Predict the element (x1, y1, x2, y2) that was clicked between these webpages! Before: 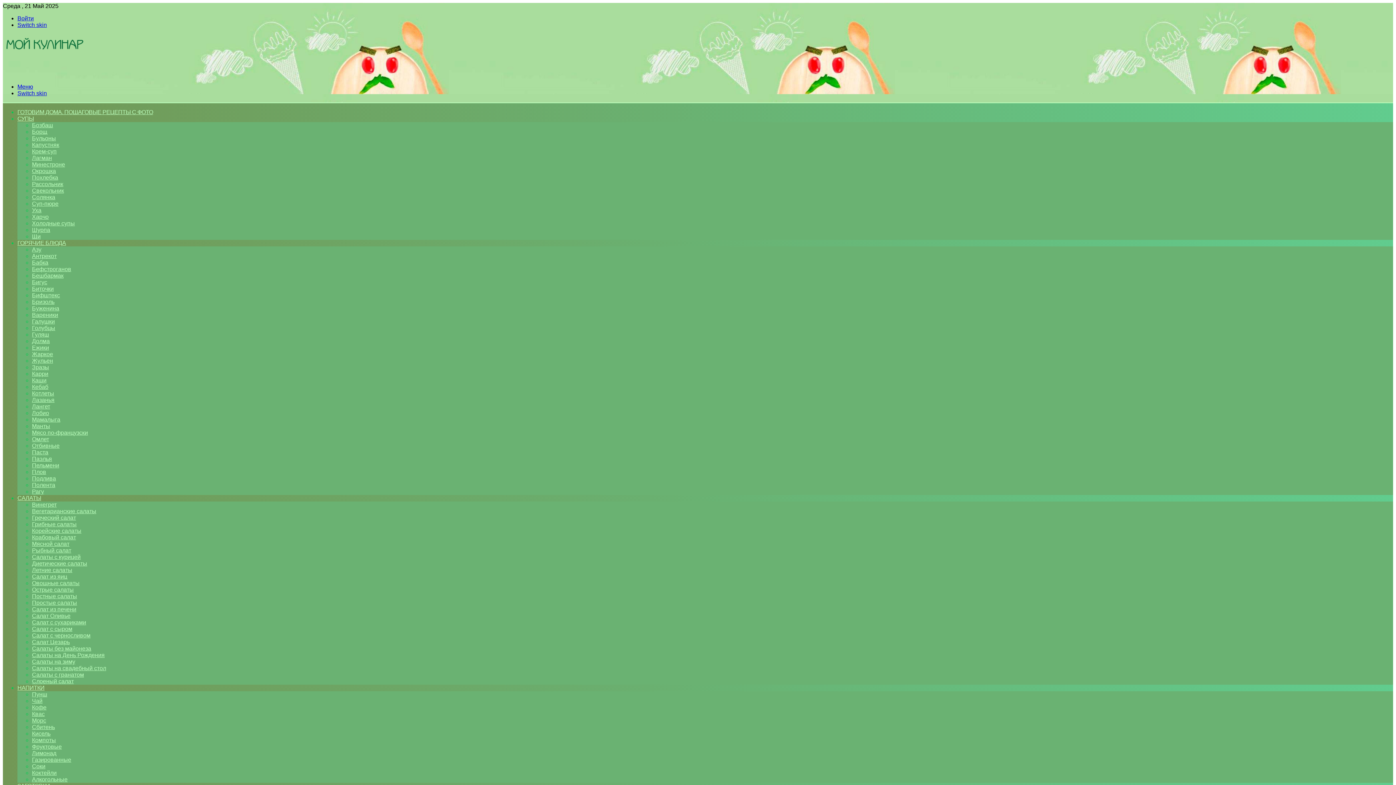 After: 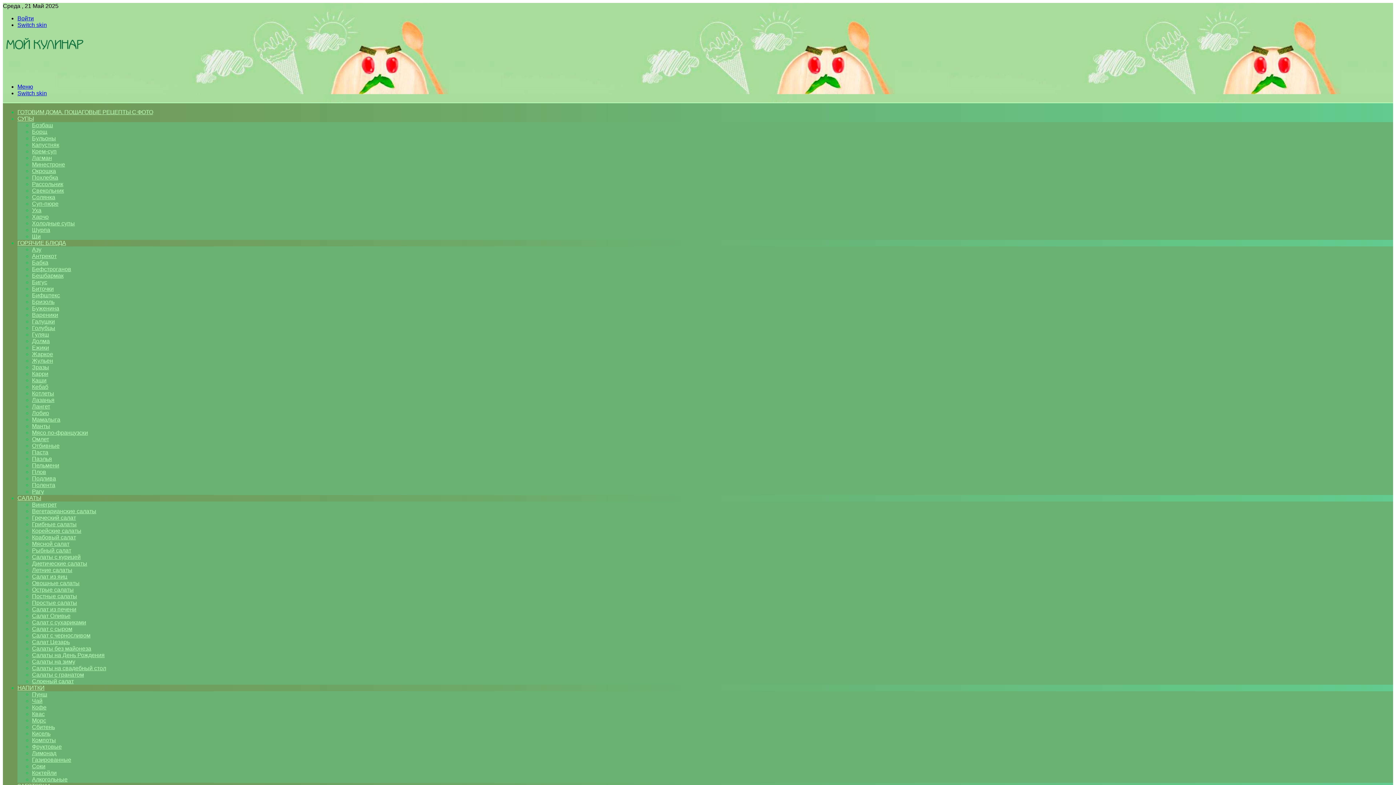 Action: label: Мамалыга bbox: (32, 416, 60, 422)